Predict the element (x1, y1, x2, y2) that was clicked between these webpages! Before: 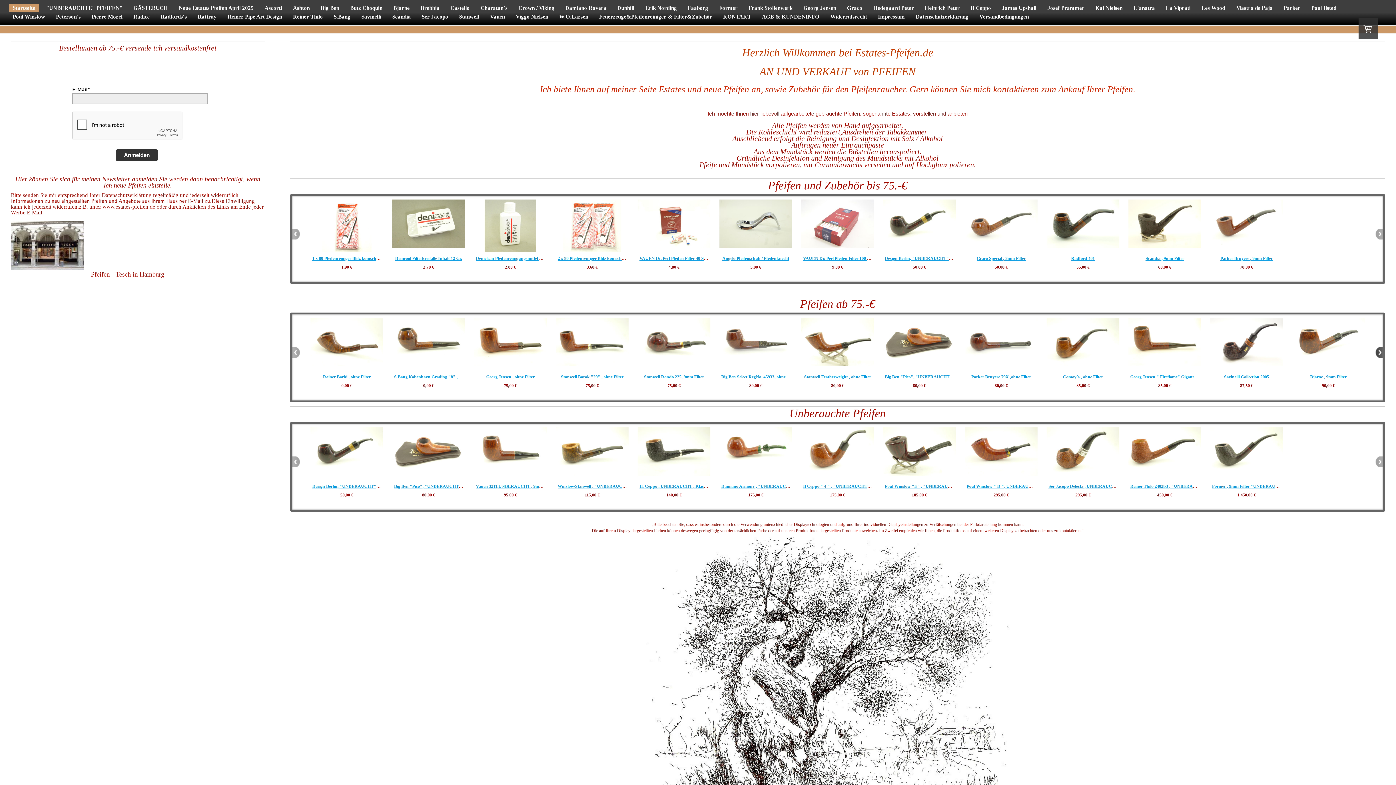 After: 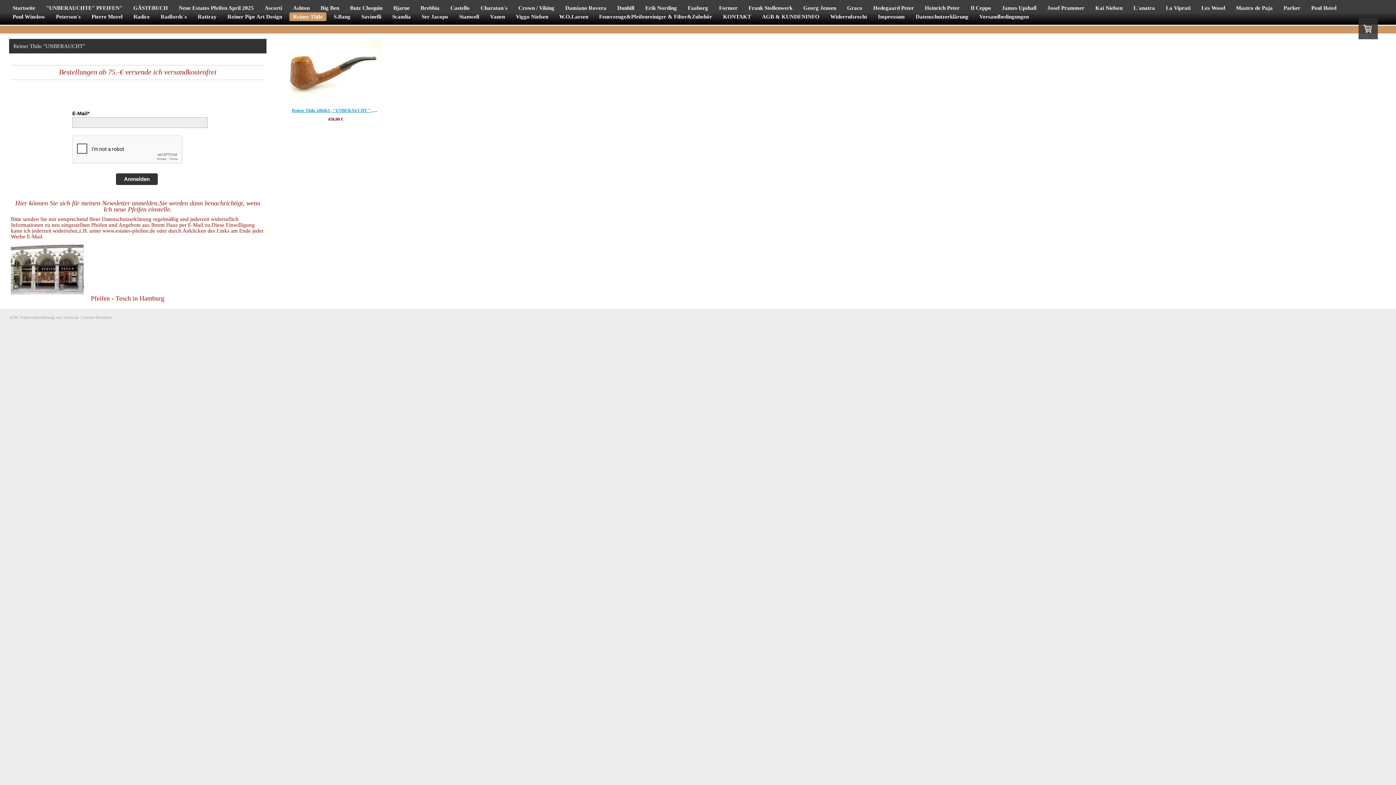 Action: bbox: (289, 12, 326, 21) label: Reiner Thilo